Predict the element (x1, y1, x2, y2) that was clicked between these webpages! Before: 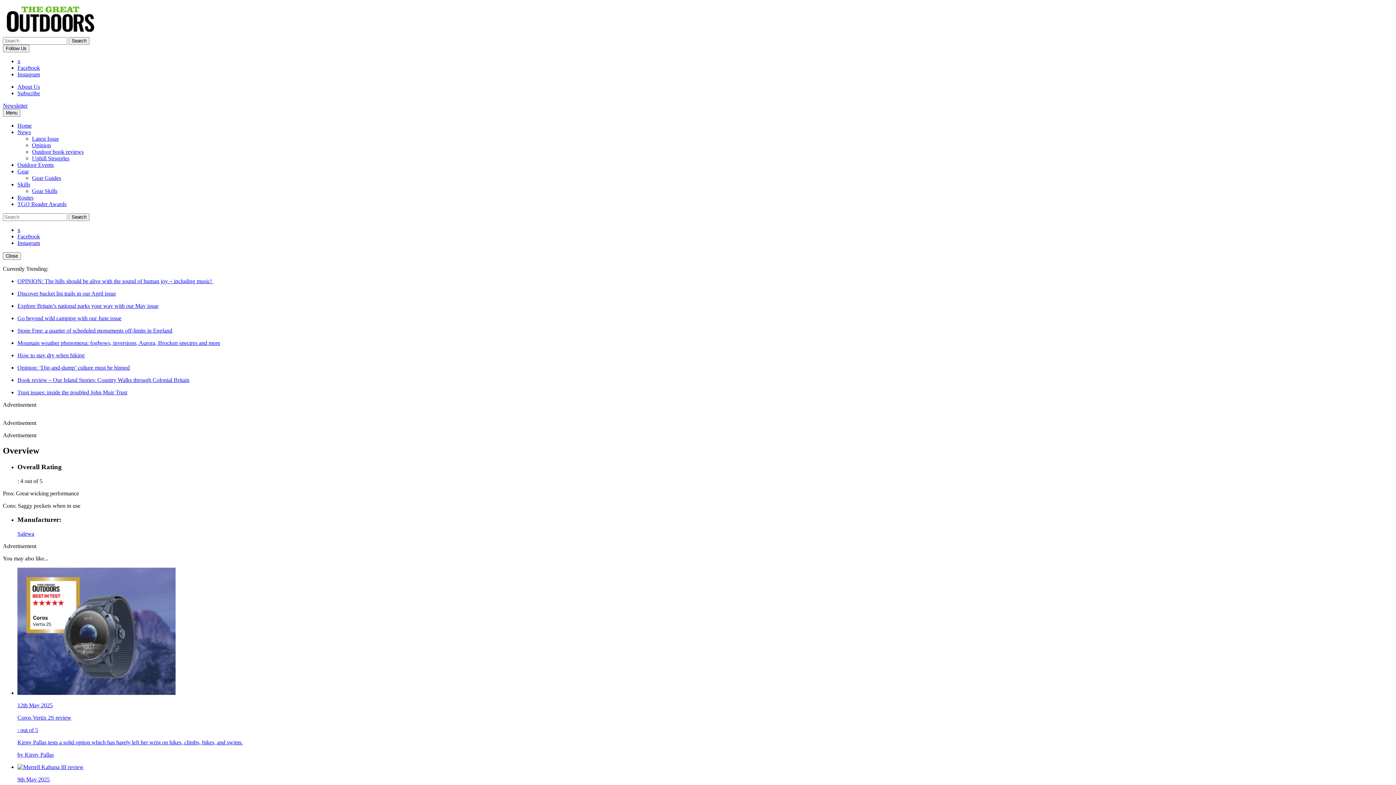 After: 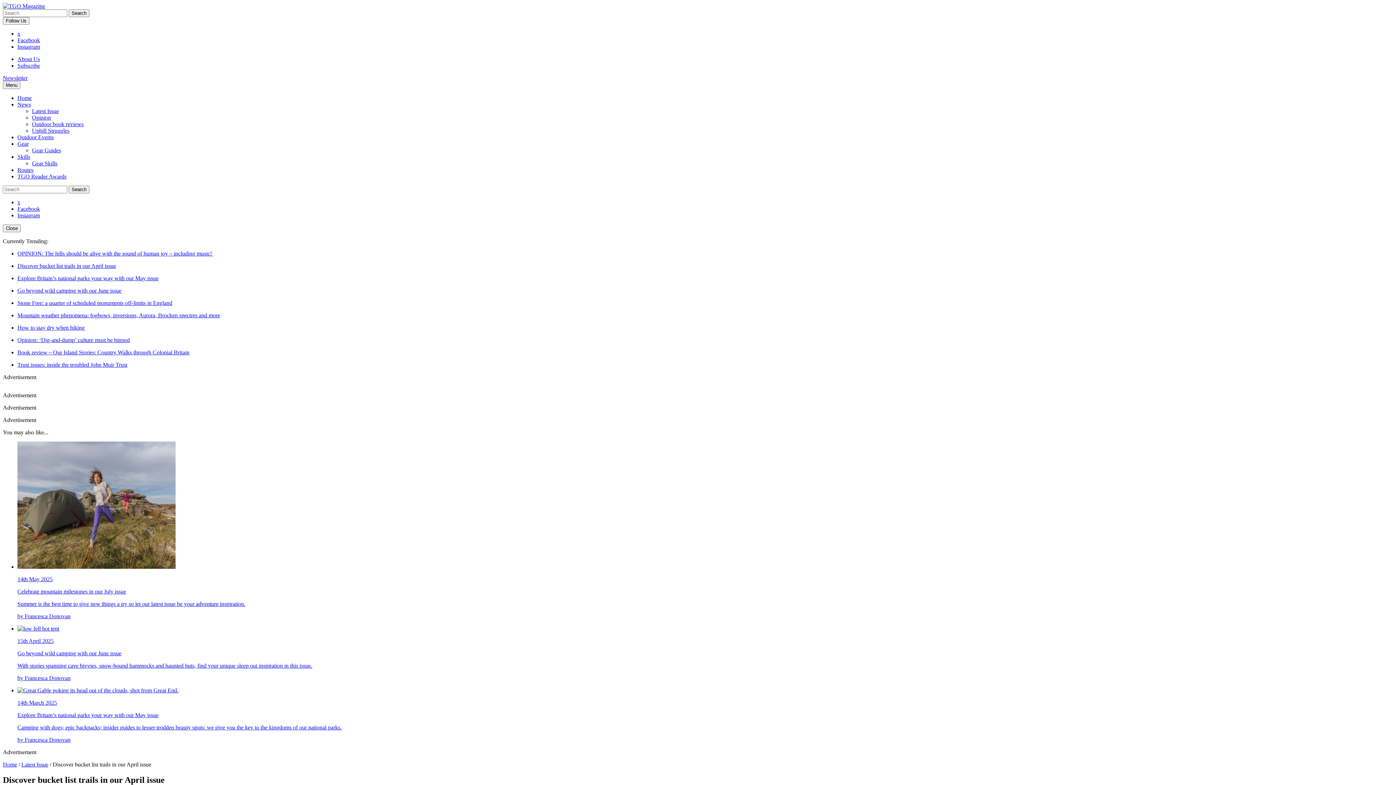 Action: bbox: (17, 290, 116, 296) label: Discover bucket list trails in our April issue